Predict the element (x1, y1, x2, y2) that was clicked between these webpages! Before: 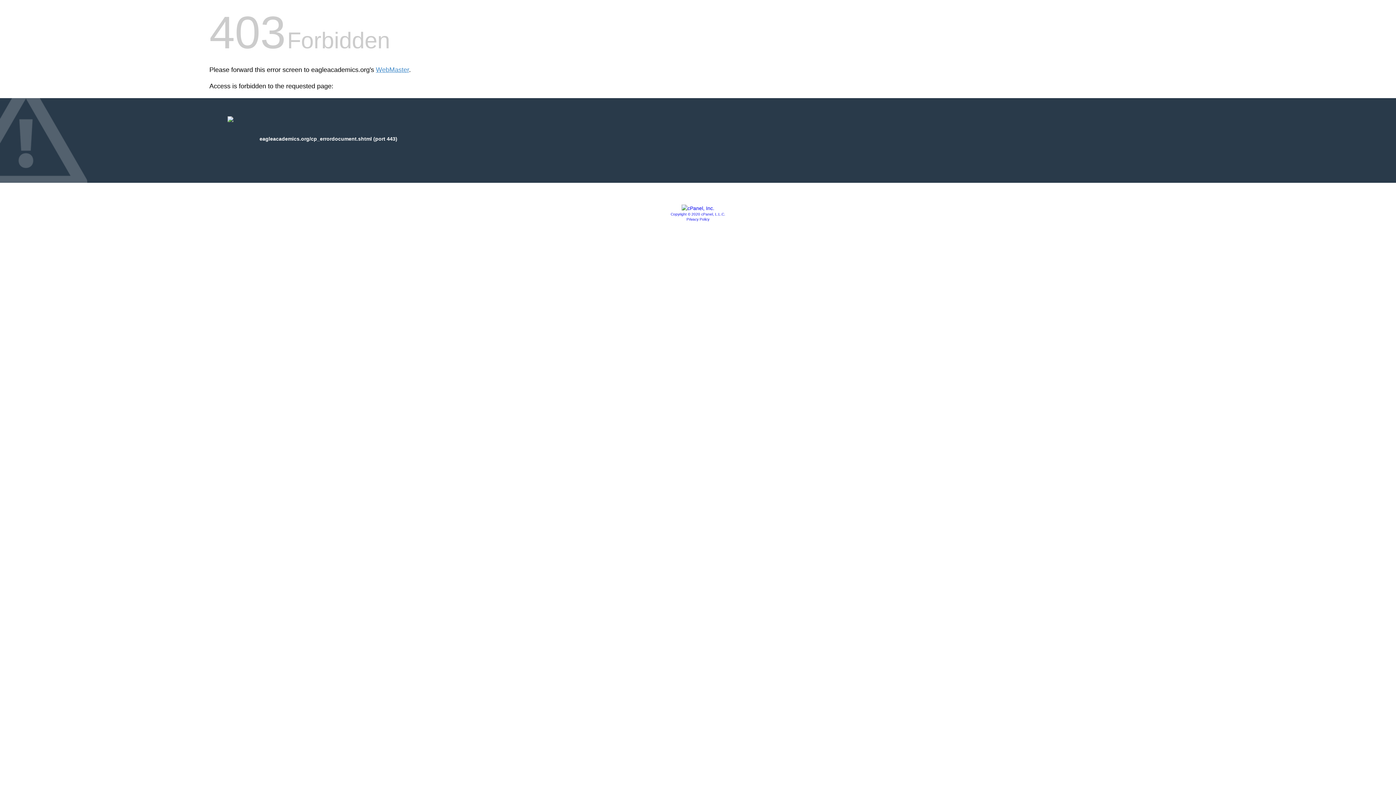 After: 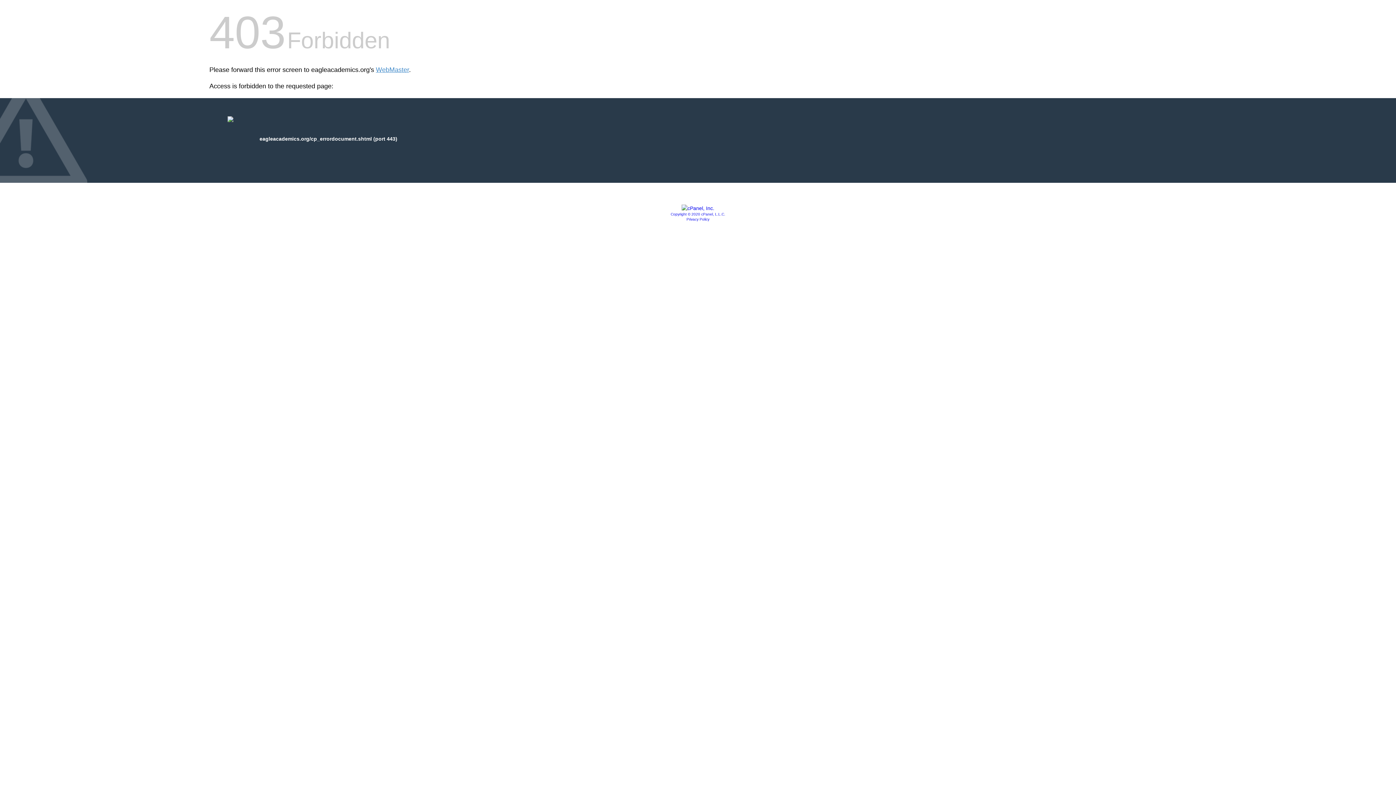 Action: bbox: (681, 205, 714, 211)